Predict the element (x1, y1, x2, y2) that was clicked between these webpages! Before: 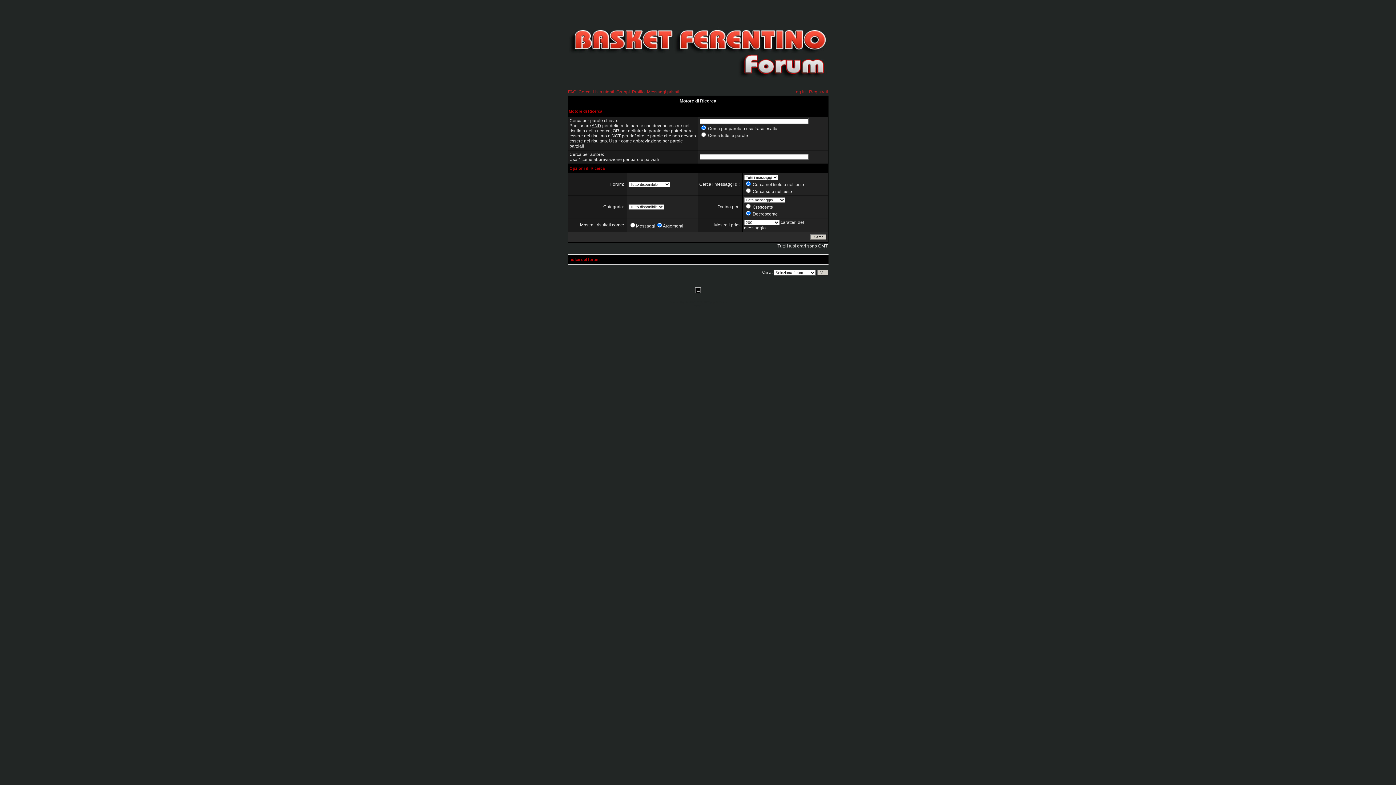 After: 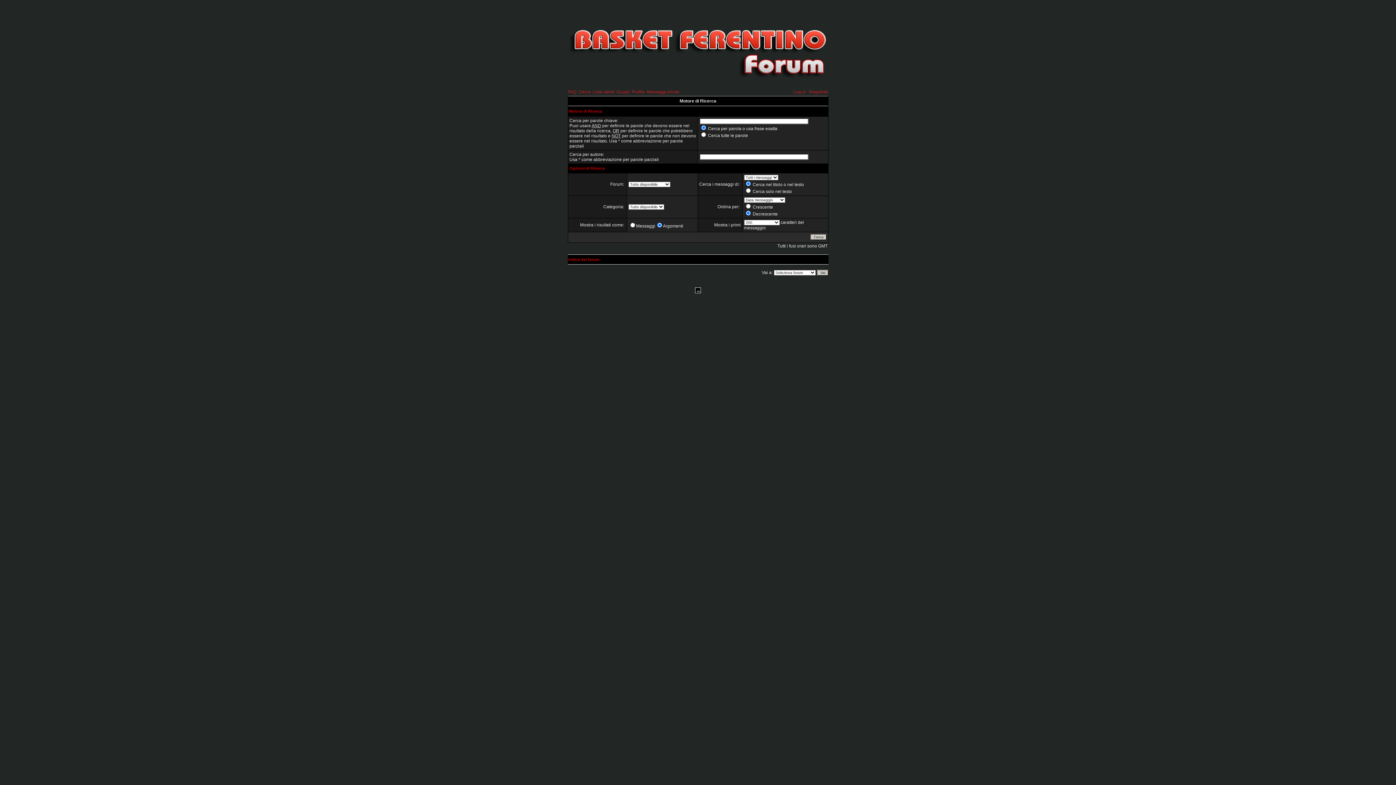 Action: bbox: (695, 290, 701, 294)